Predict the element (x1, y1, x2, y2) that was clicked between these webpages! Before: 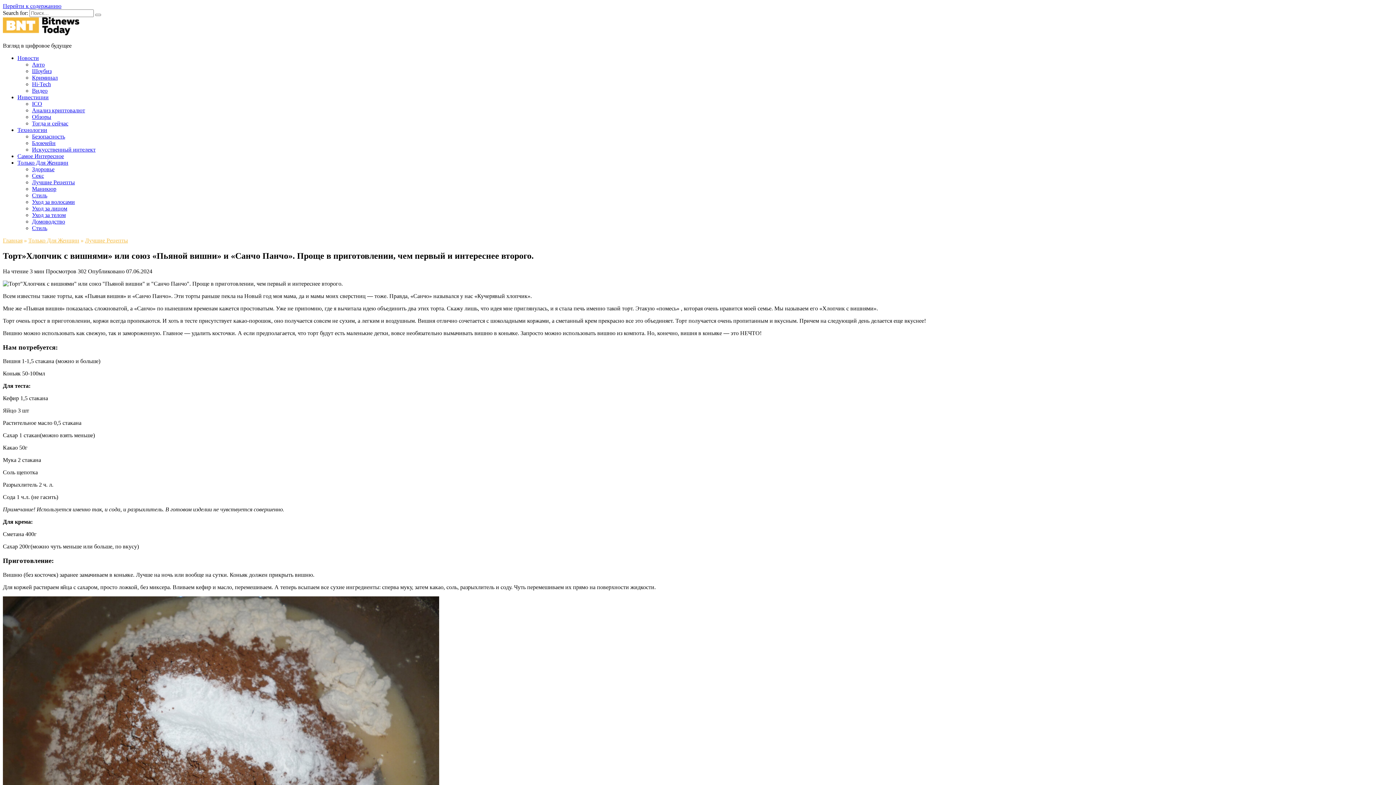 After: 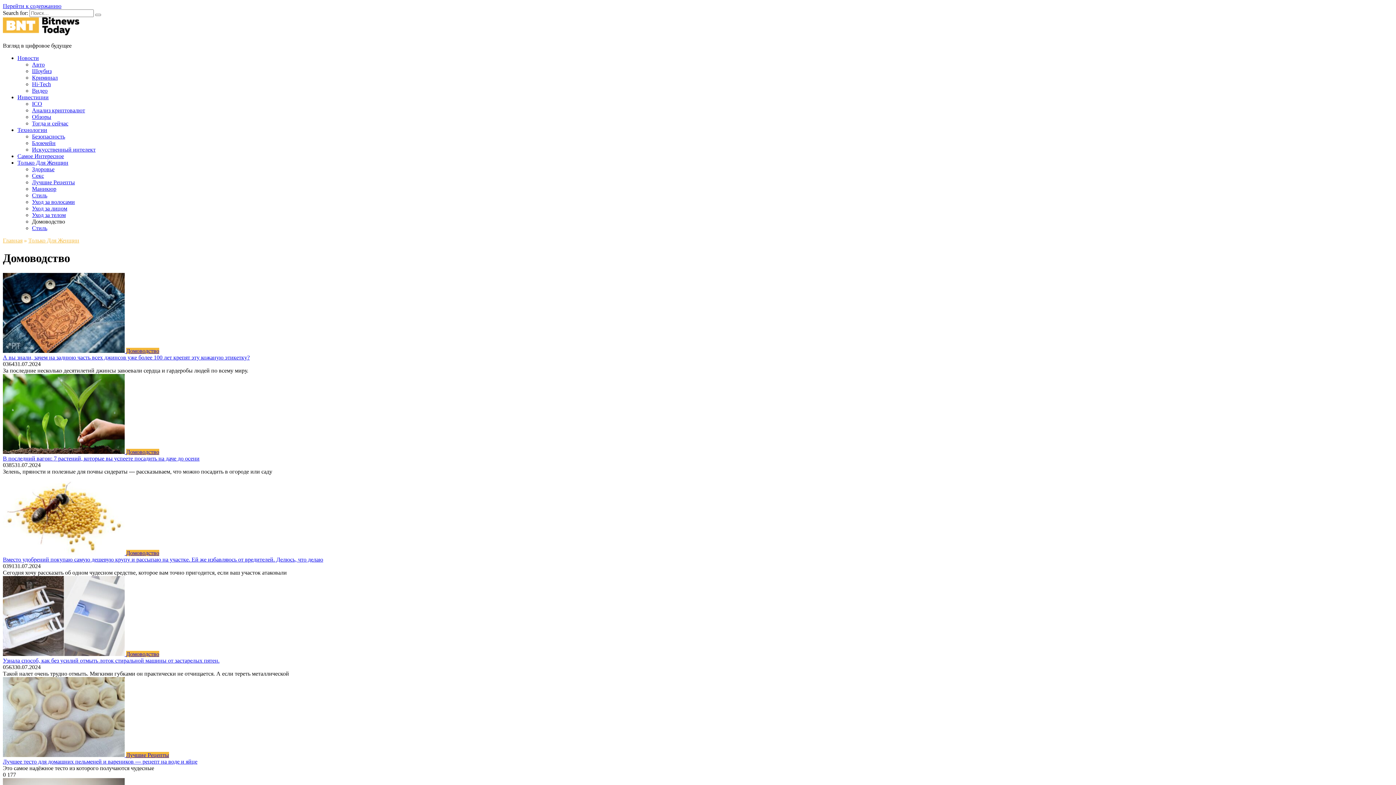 Action: bbox: (32, 218, 65, 224) label: Домоводство